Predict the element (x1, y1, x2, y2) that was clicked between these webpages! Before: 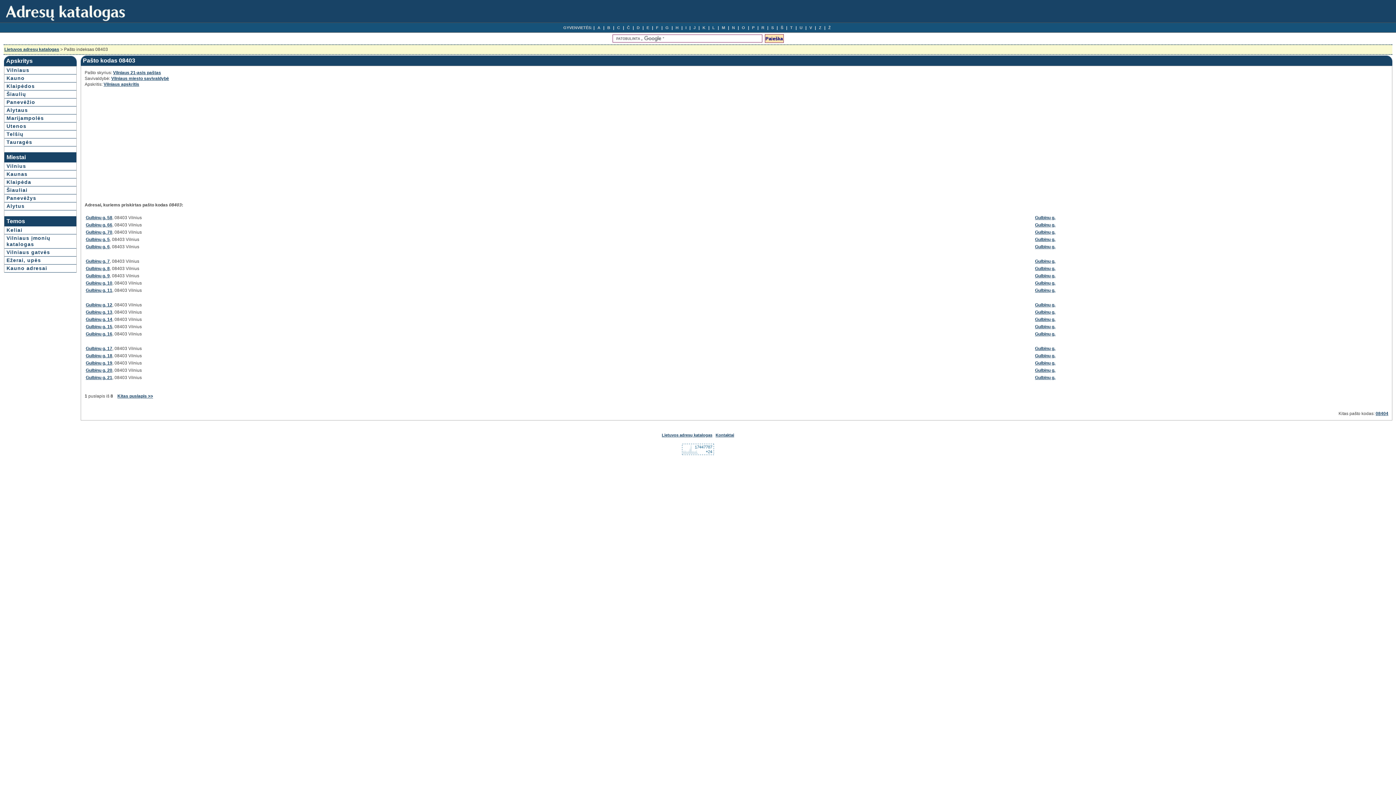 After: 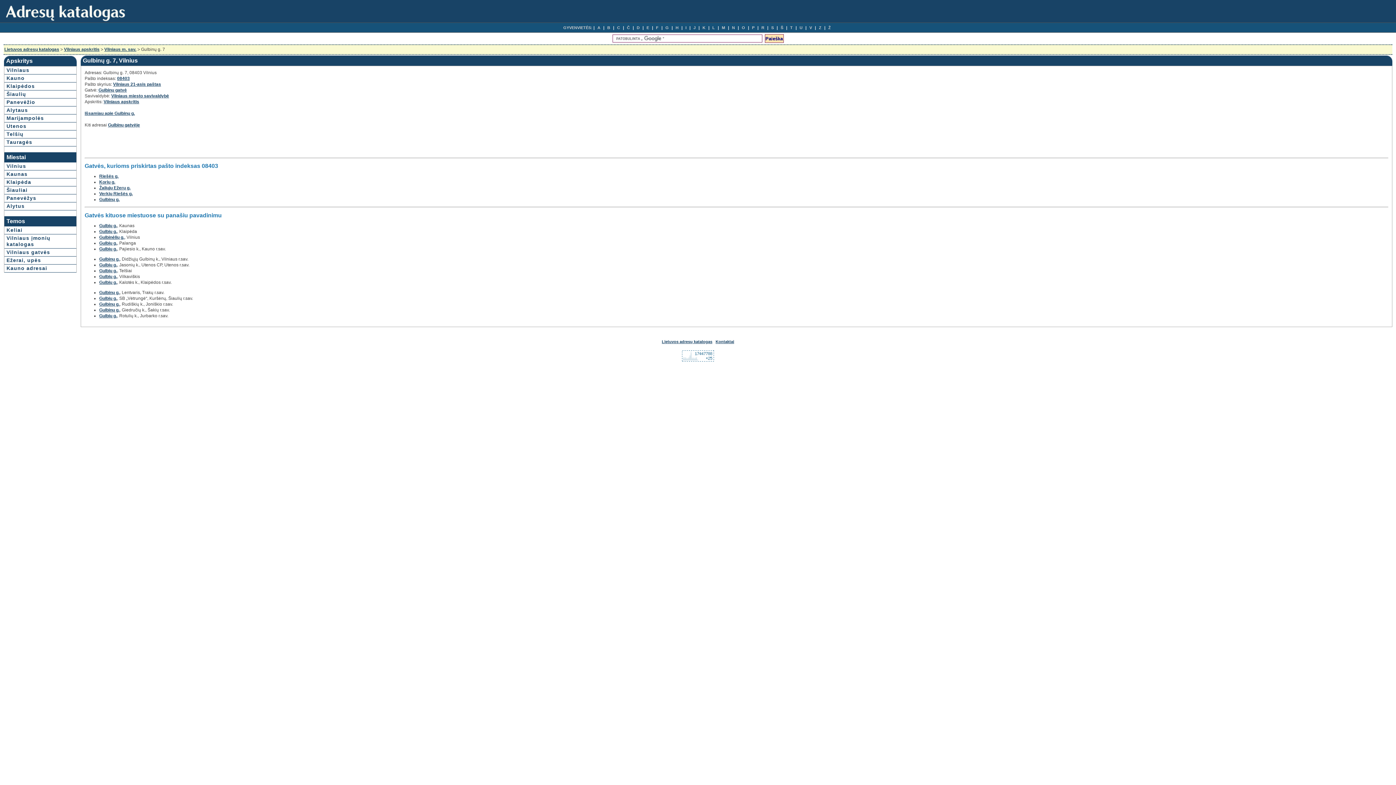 Action: label: Gulbinų g. 7 bbox: (85, 258, 109, 264)